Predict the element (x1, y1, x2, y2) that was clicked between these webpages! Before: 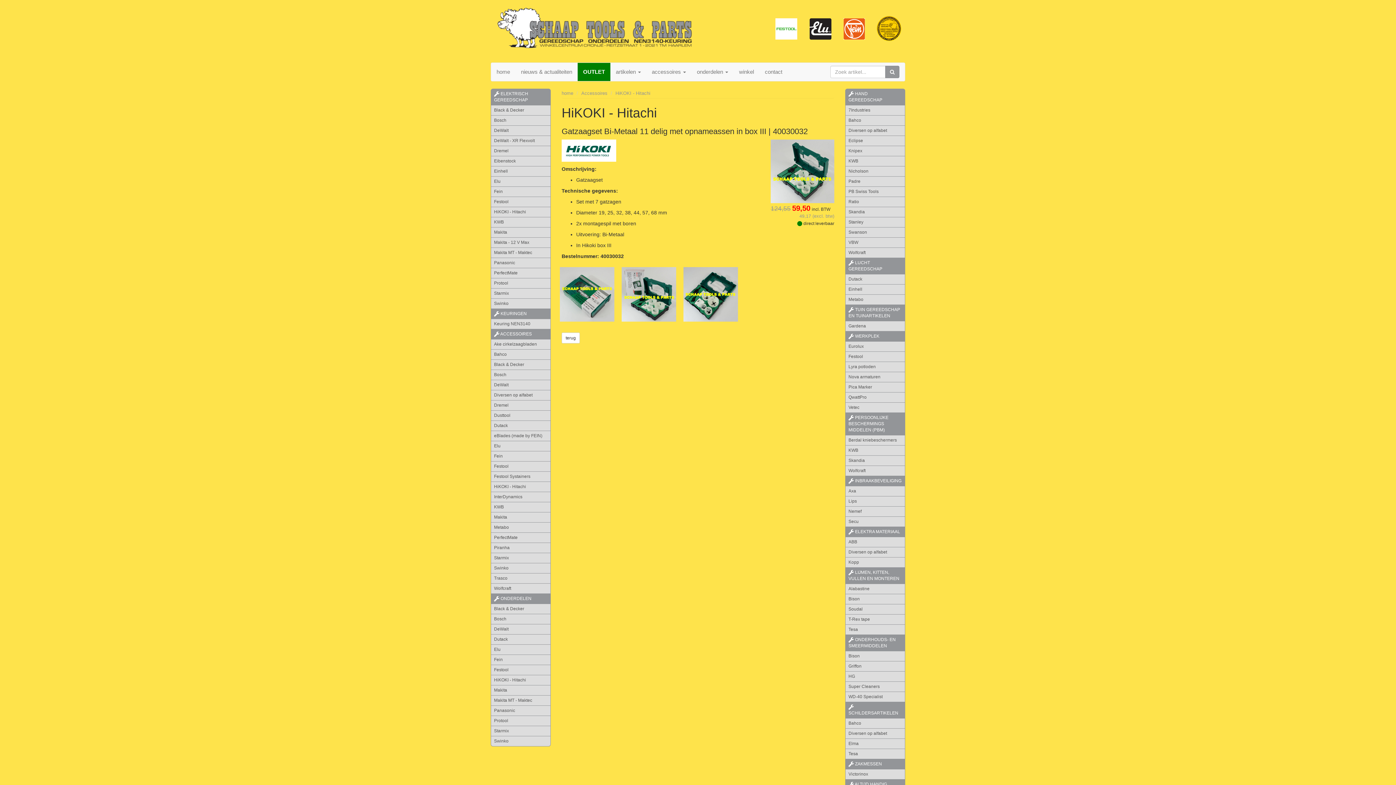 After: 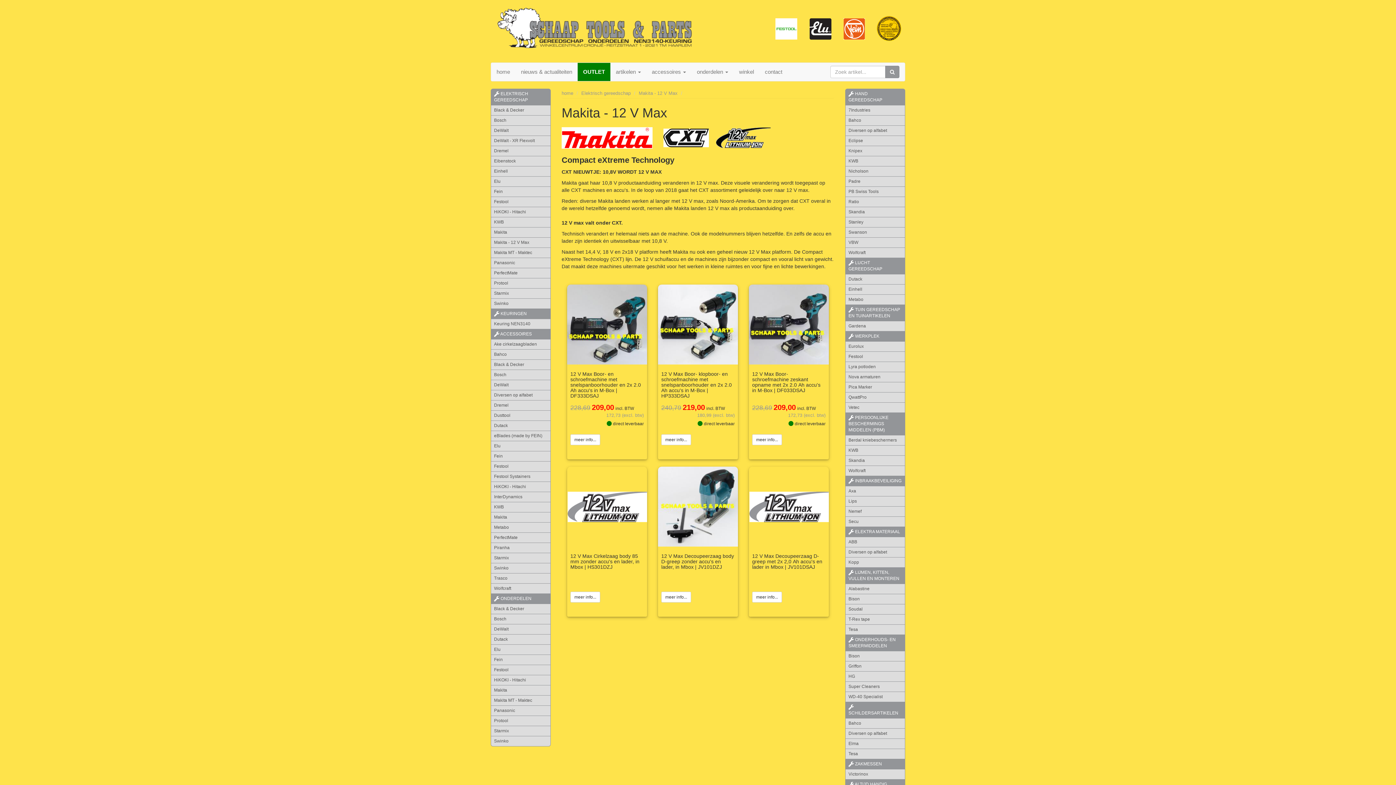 Action: bbox: (490, 237, 550, 248) label: Makita - 12 V Max